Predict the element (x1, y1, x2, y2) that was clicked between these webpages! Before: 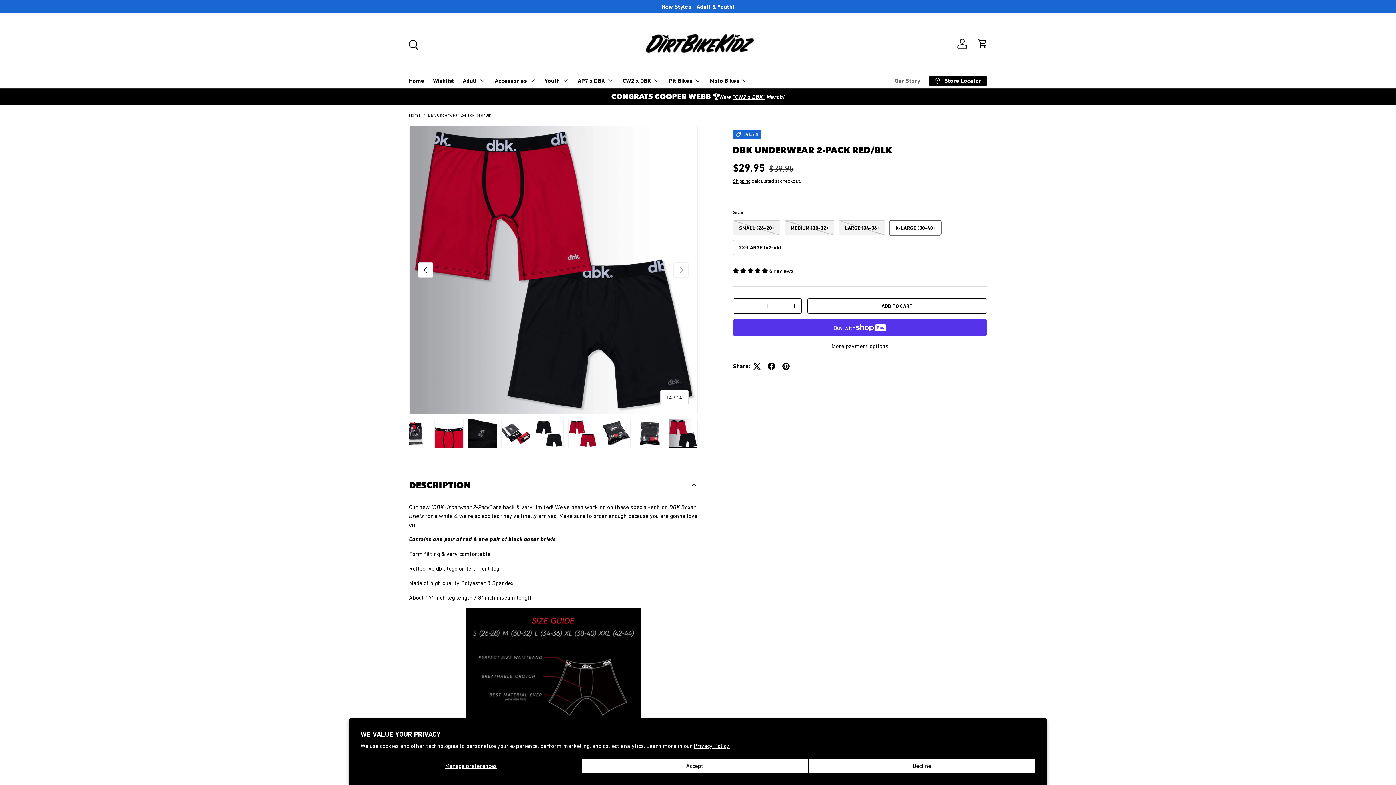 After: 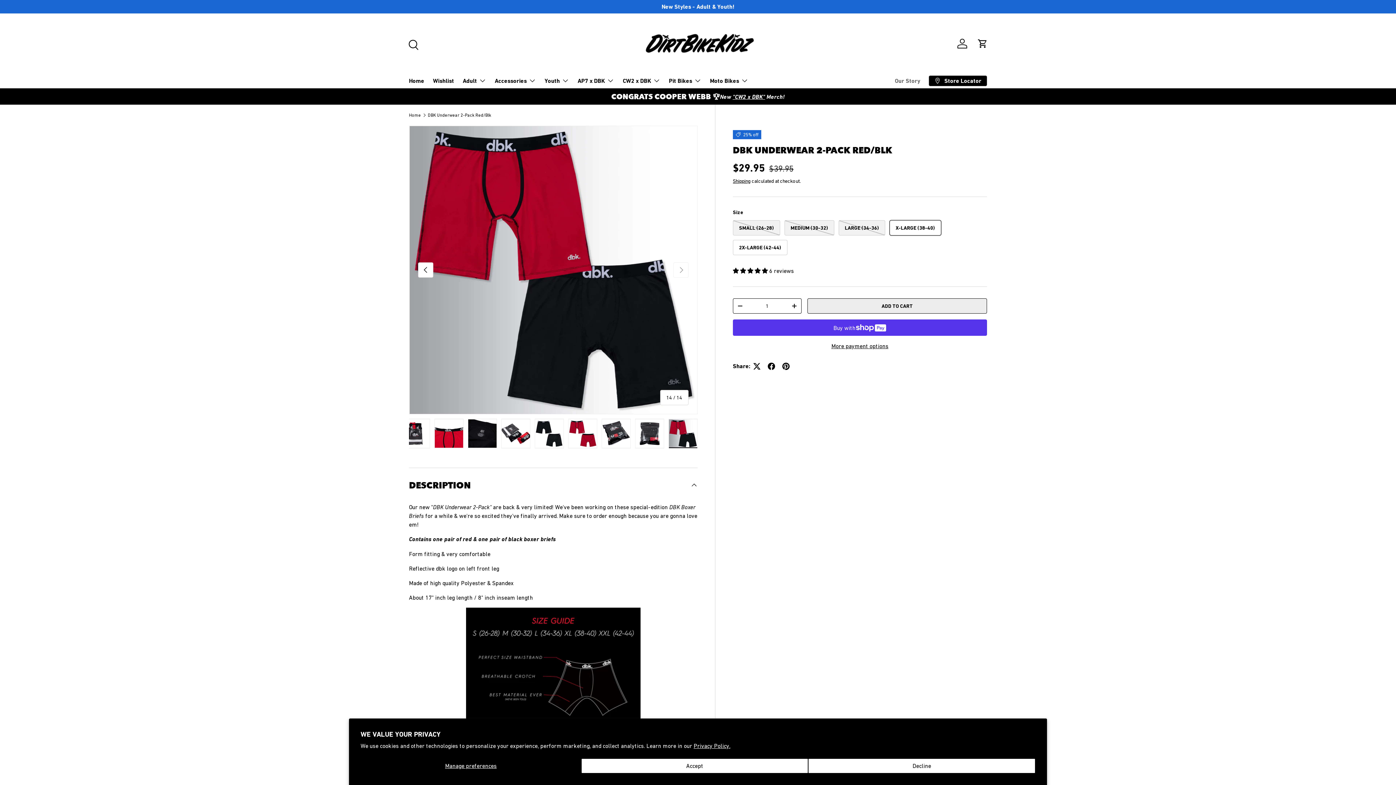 Action: label: ADD TO CART bbox: (807, 298, 987, 313)